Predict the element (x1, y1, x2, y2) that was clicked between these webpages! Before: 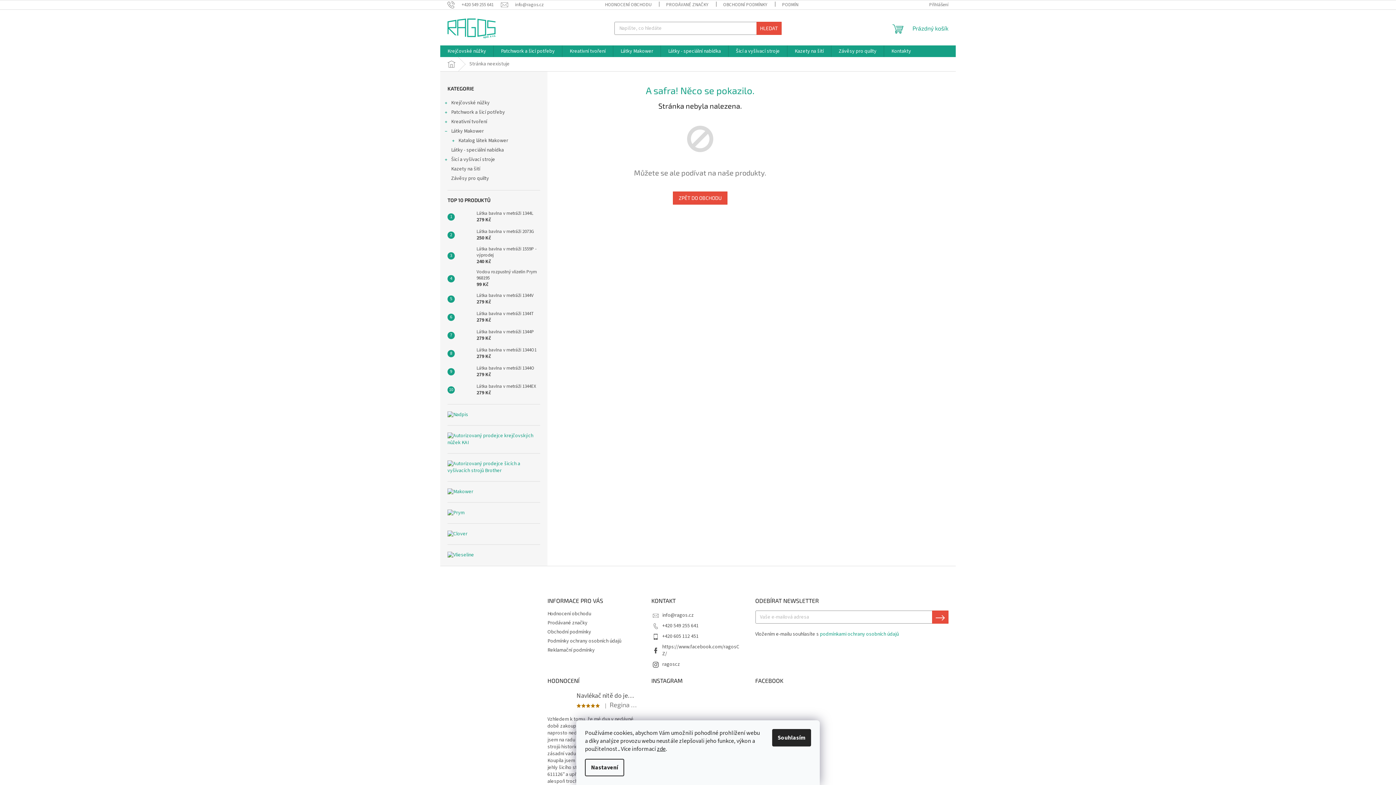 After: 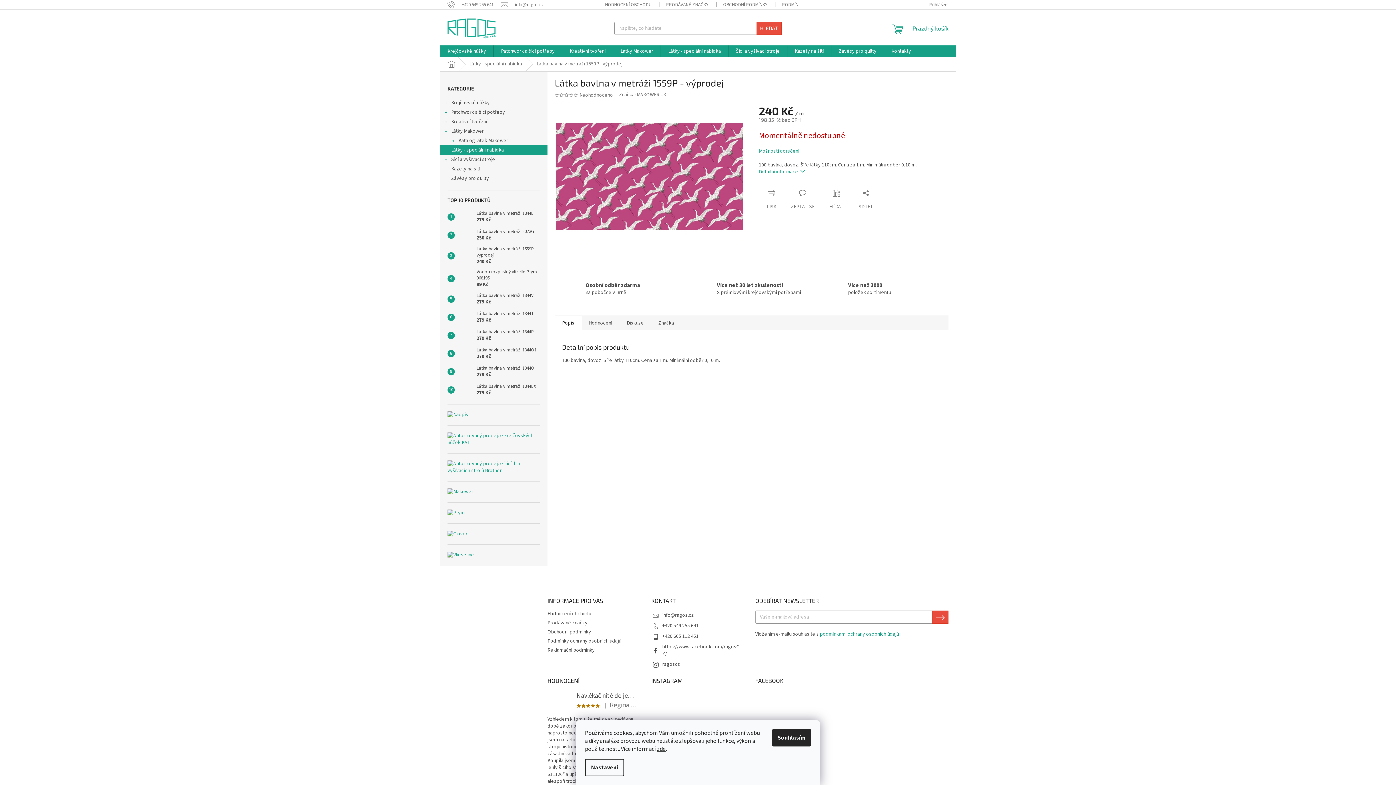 Action: label: Látka bavlna v metráži 1559P - výprodej
240 Kč bbox: (473, 246, 540, 265)